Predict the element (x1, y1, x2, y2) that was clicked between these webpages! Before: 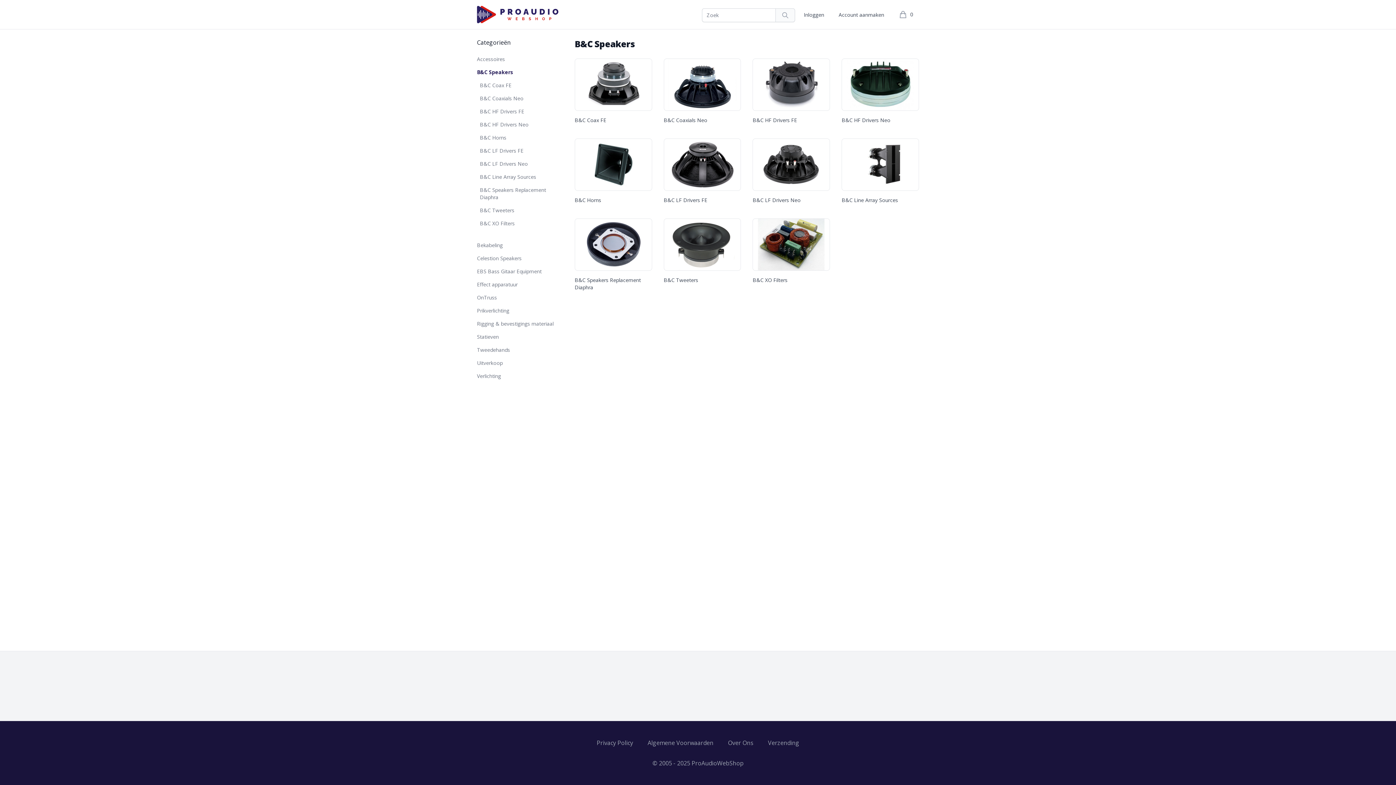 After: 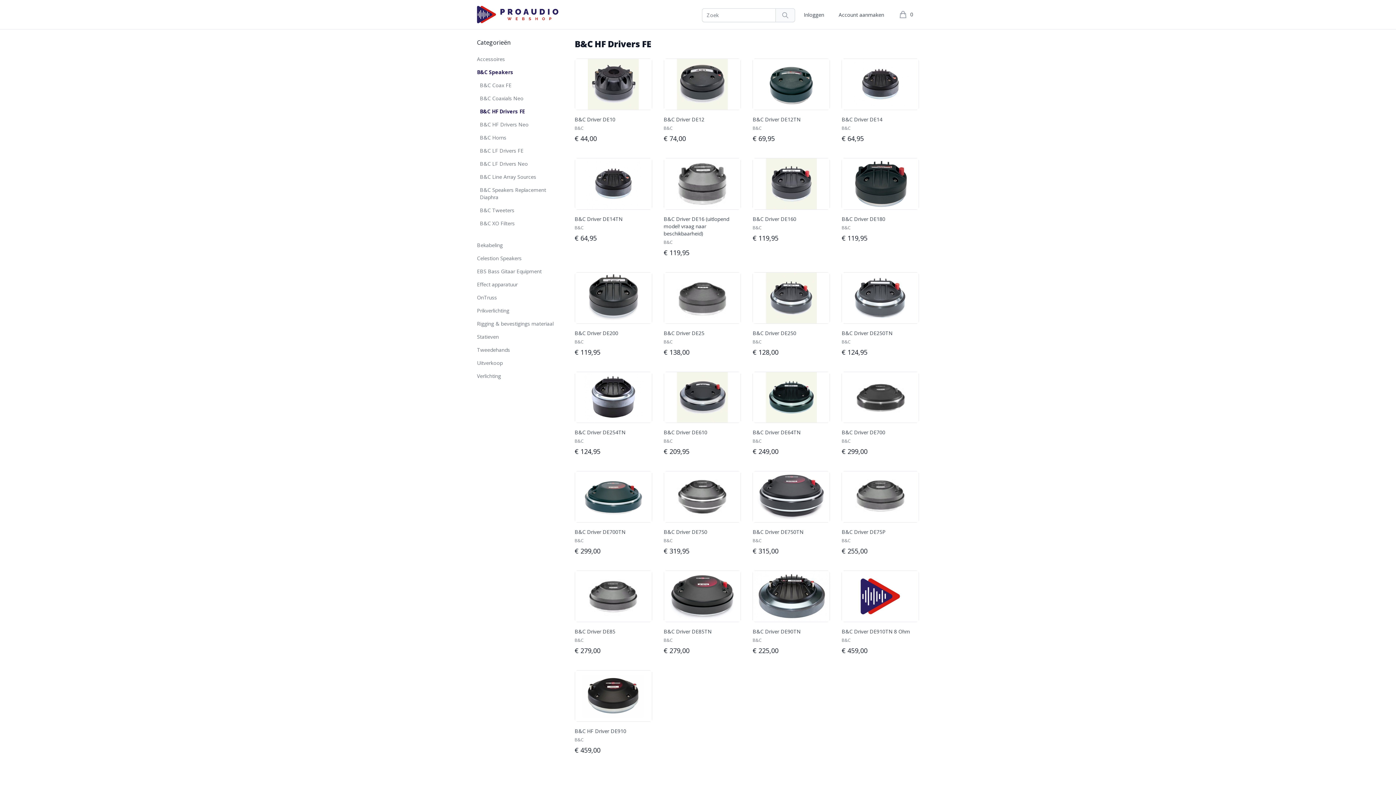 Action: bbox: (752, 58, 830, 123) label: B&C HF Drivers FE